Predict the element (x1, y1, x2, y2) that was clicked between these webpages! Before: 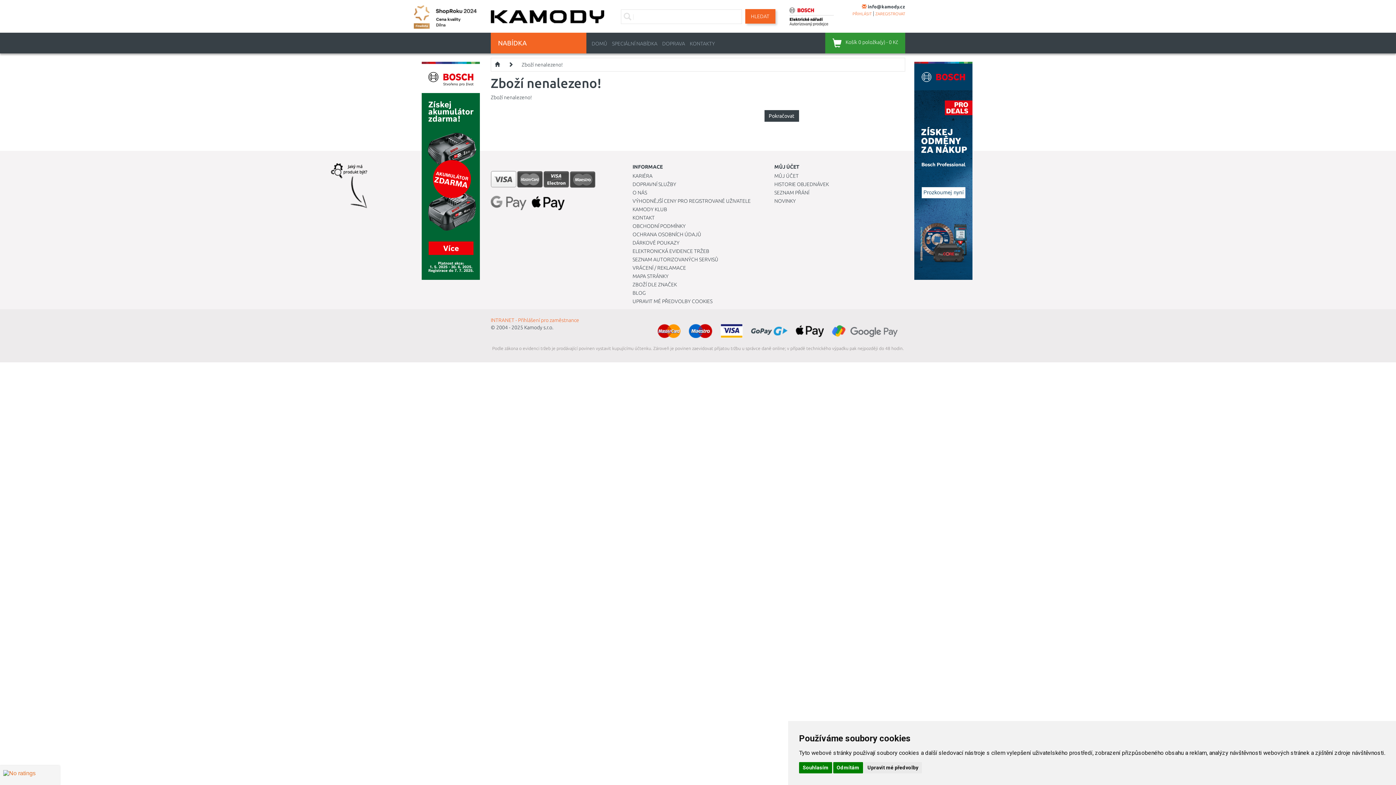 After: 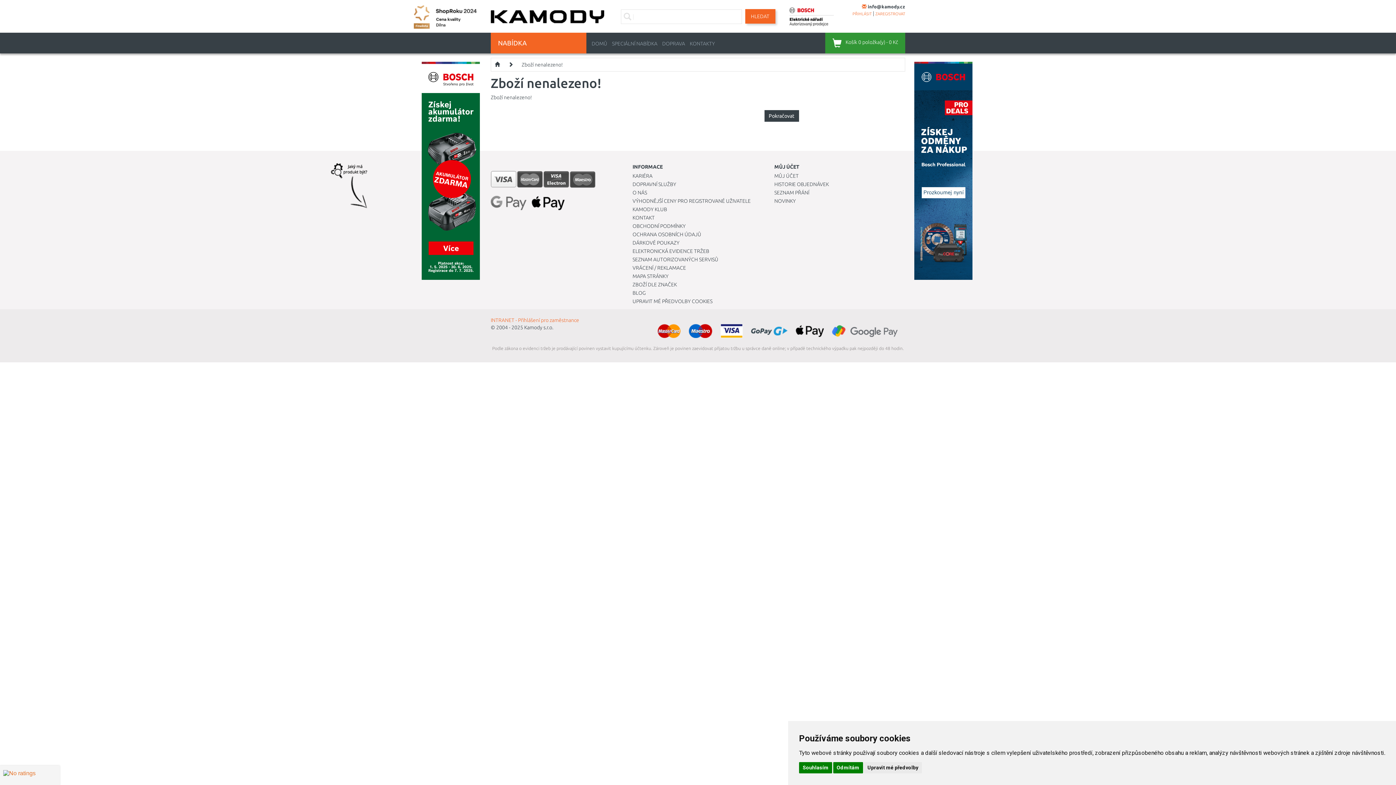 Action: label: Zboží nenalezeno! bbox: (521, 61, 562, 67)